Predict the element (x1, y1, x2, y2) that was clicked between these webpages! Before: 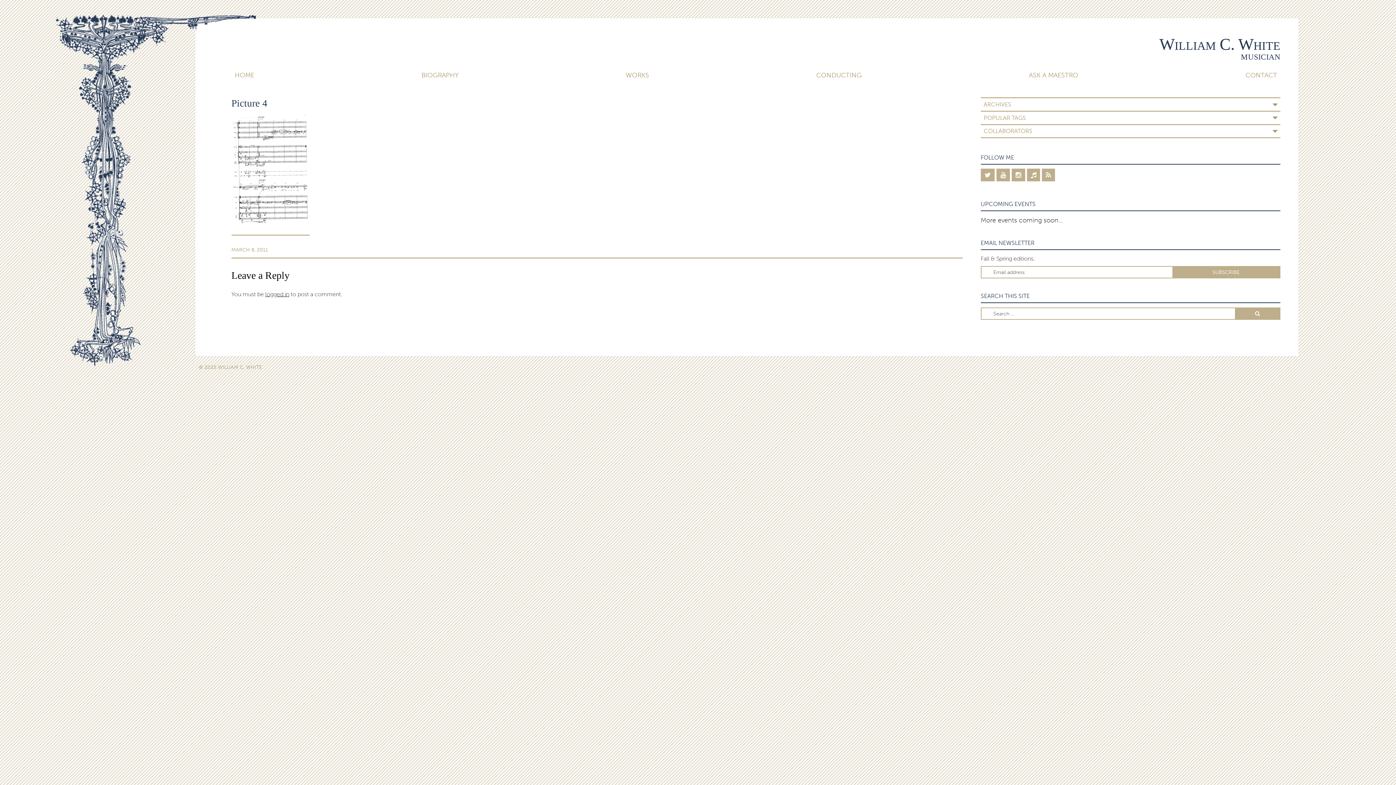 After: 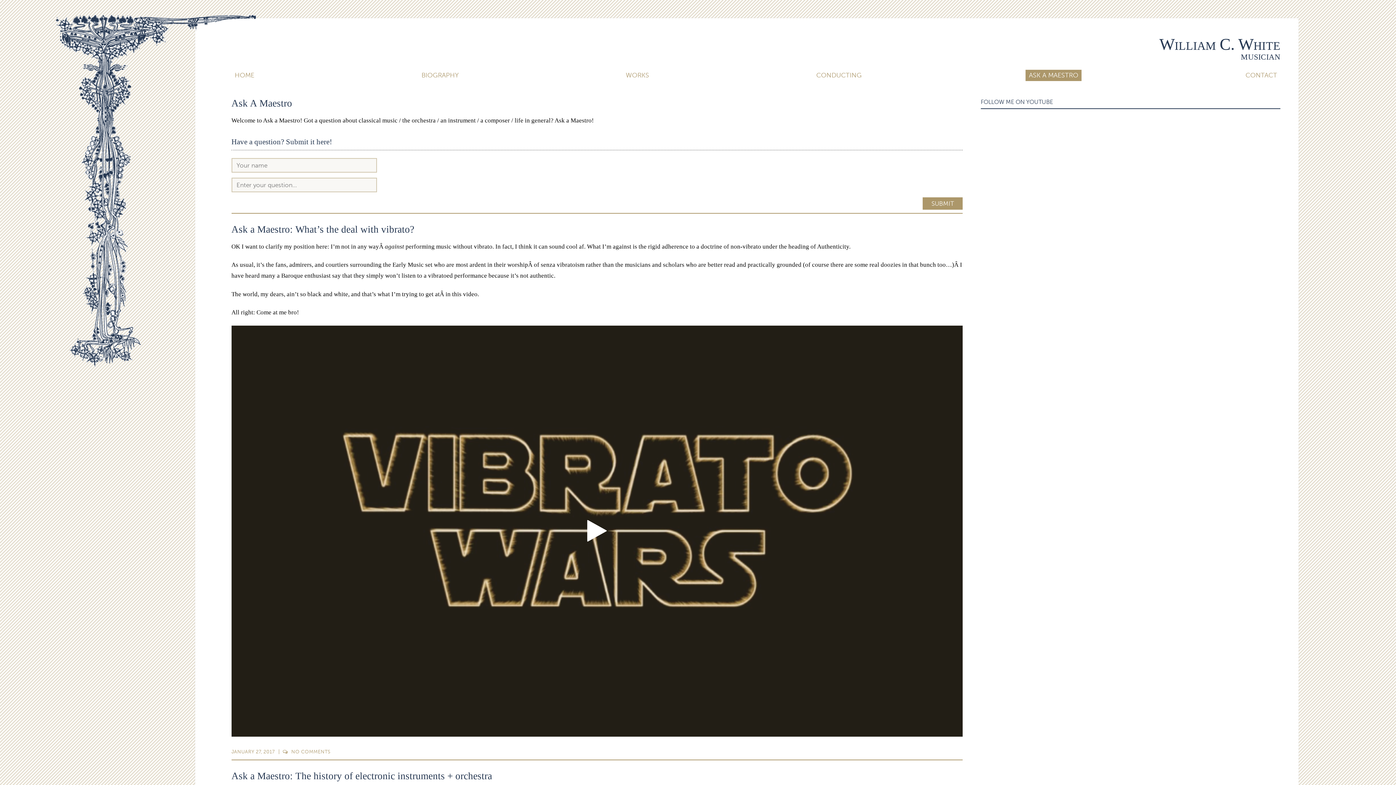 Action: label: ASK A MAESTRO bbox: (1025, 69, 1081, 81)